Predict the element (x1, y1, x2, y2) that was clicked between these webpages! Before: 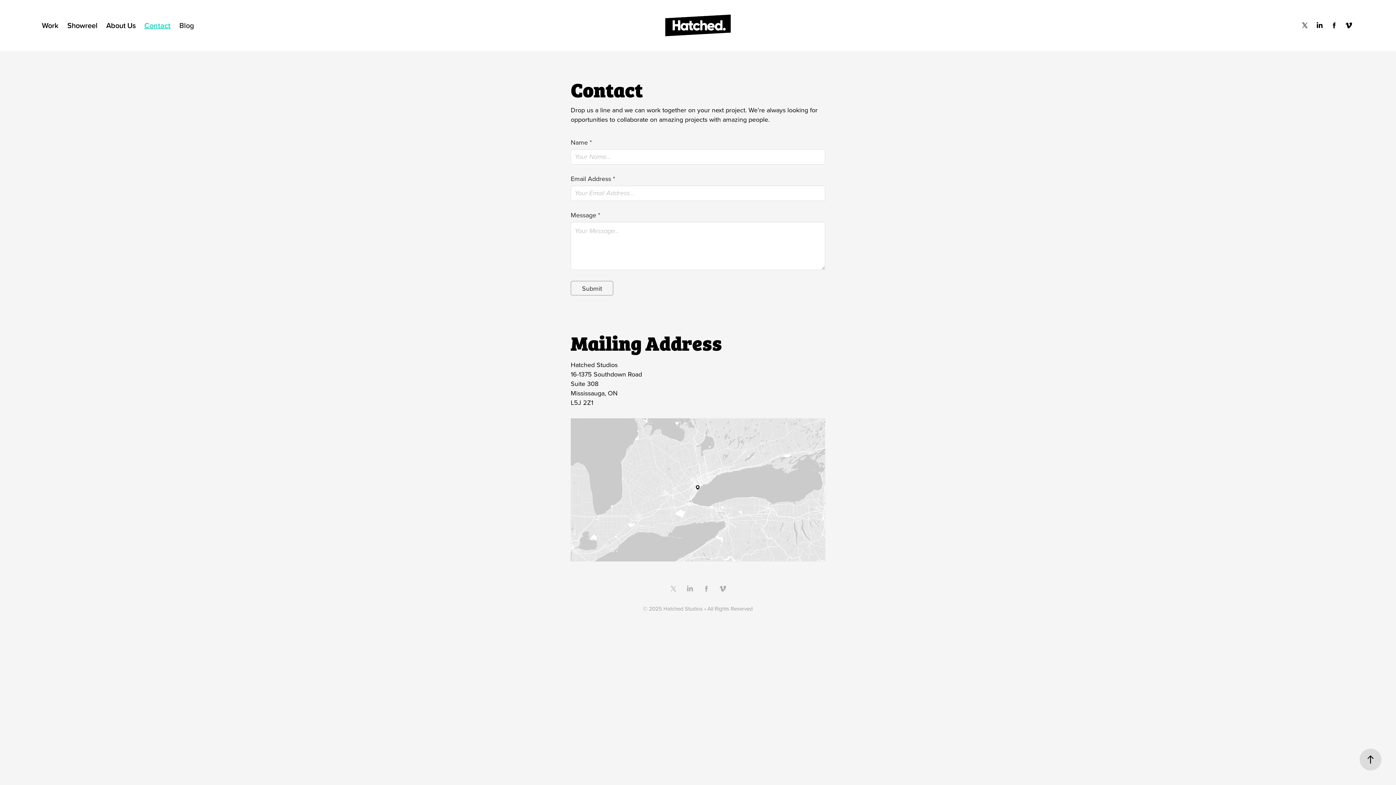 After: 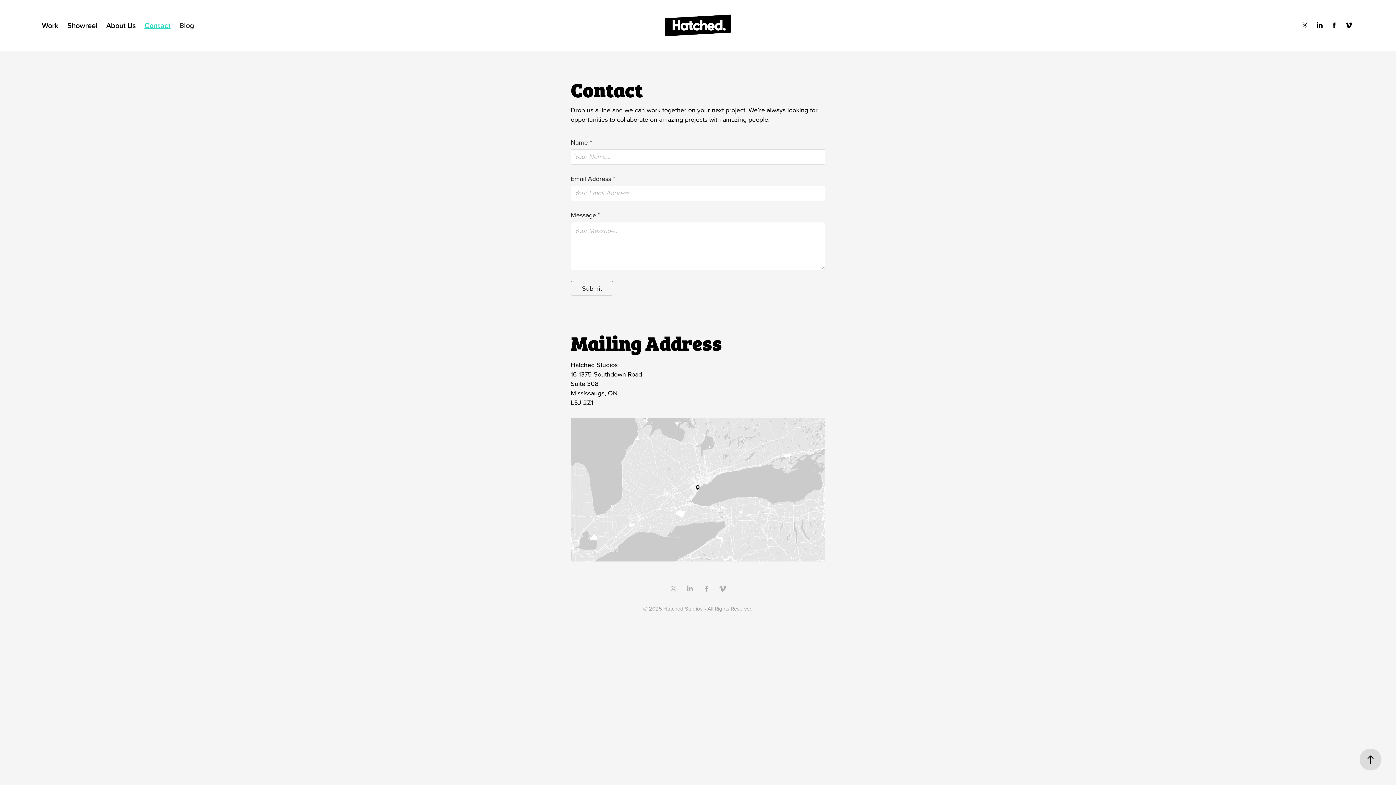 Action: label: Contact bbox: (144, 20, 170, 30)